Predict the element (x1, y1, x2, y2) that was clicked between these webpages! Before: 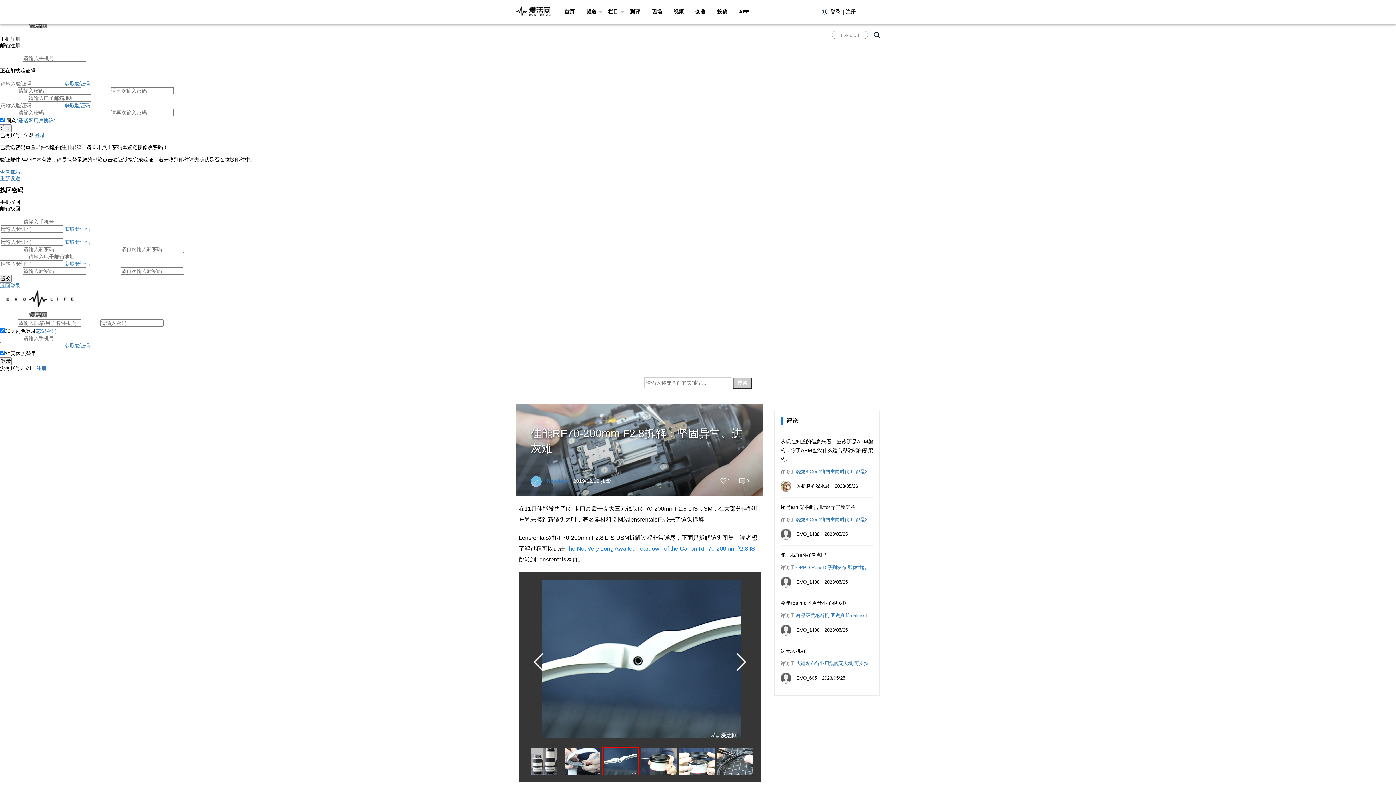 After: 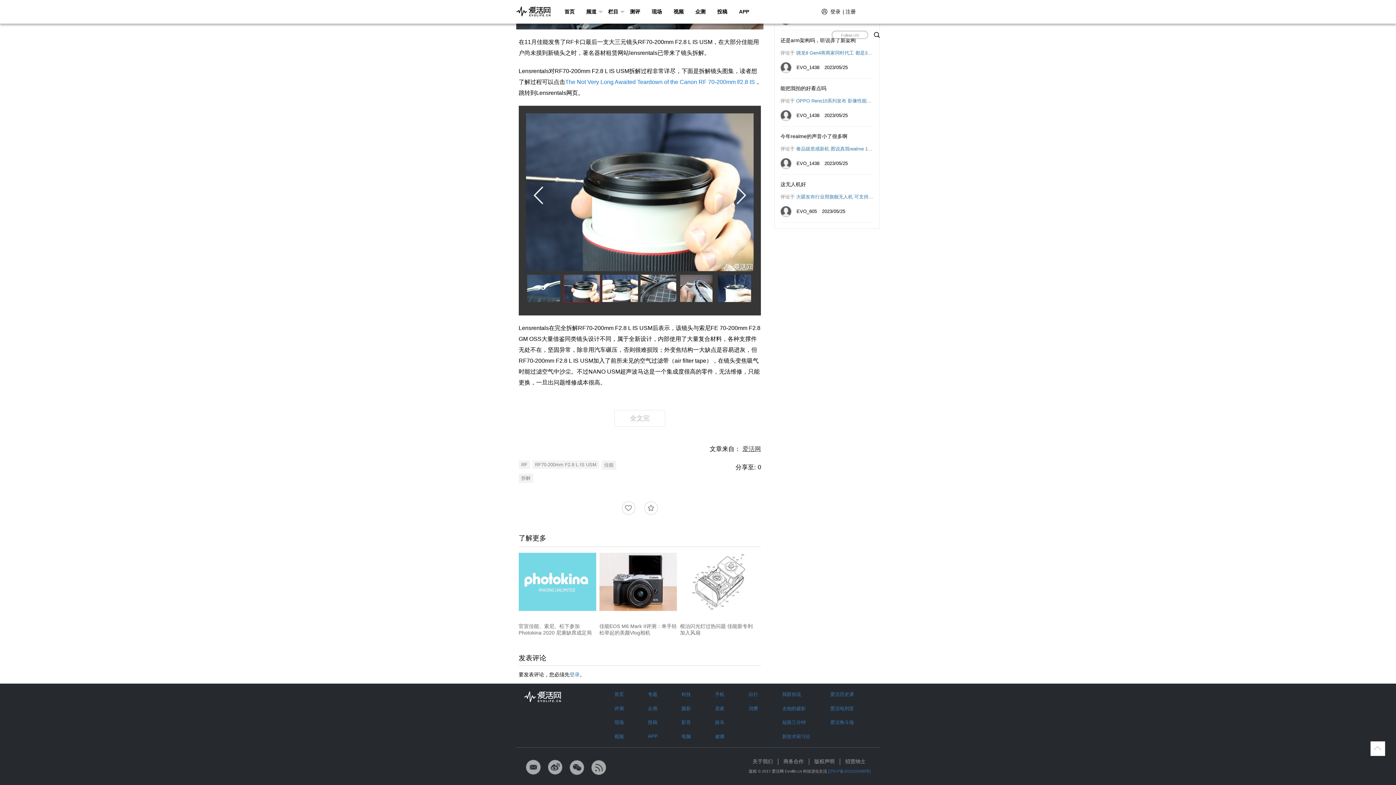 Action: bbox: (641, 747, 676, 775)